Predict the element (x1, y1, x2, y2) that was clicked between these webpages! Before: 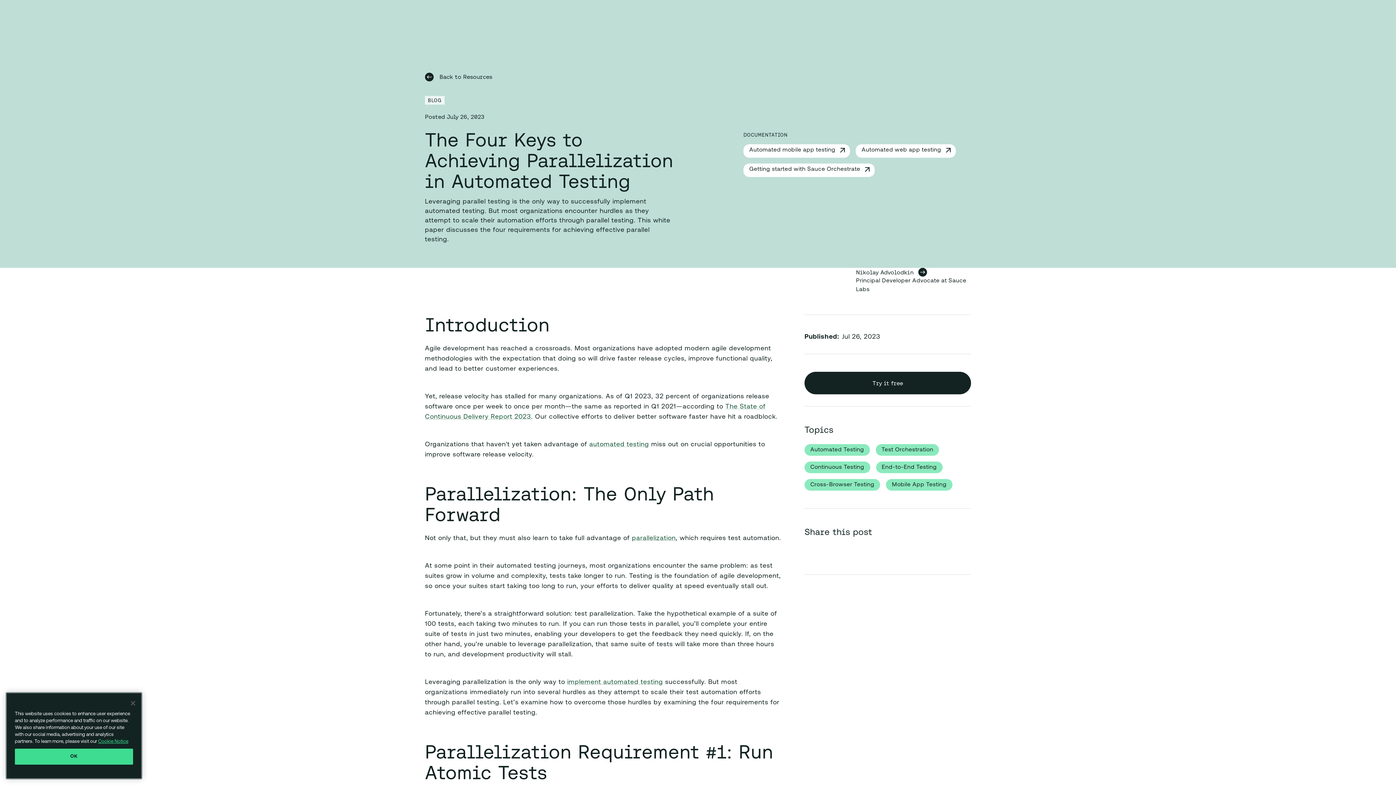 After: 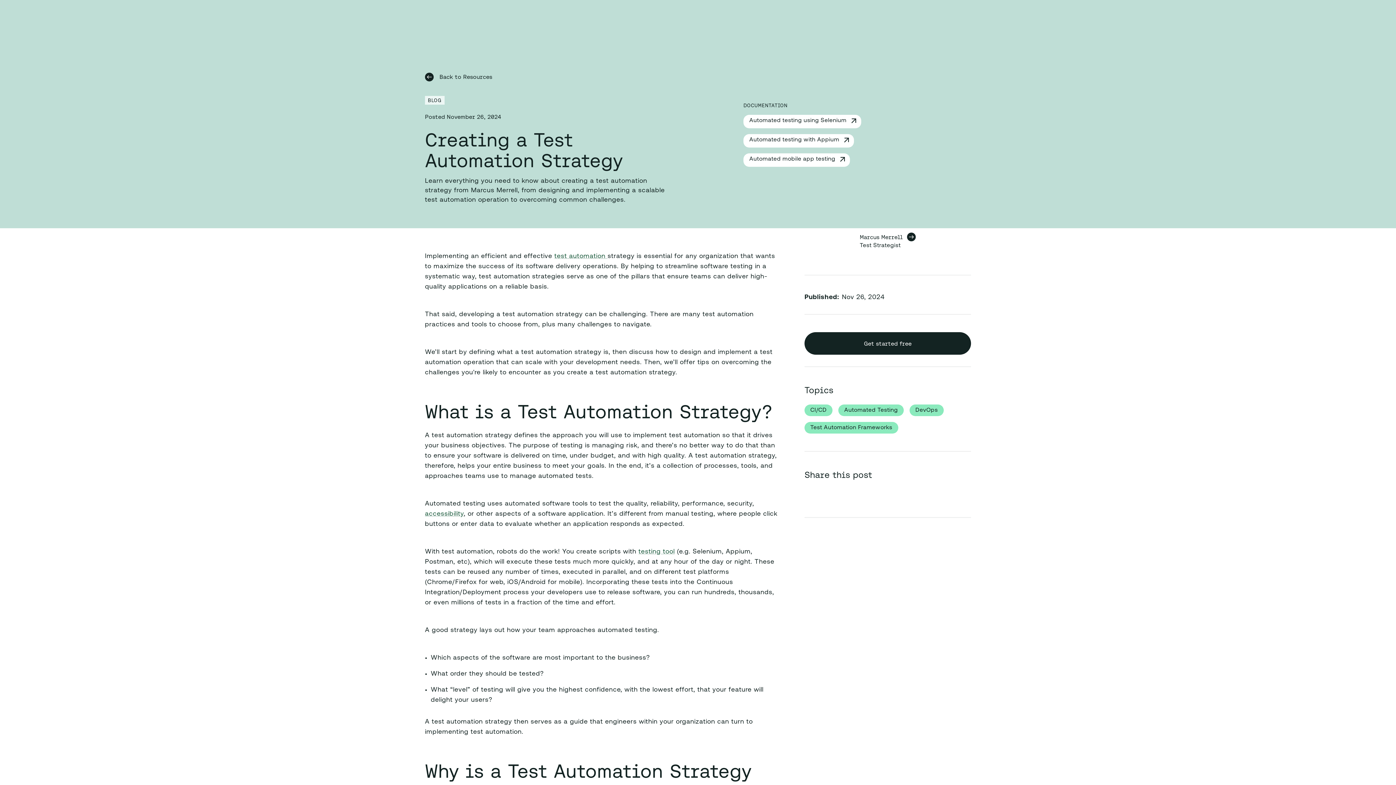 Action: bbox: (567, 679, 663, 686) label: implement automated testing